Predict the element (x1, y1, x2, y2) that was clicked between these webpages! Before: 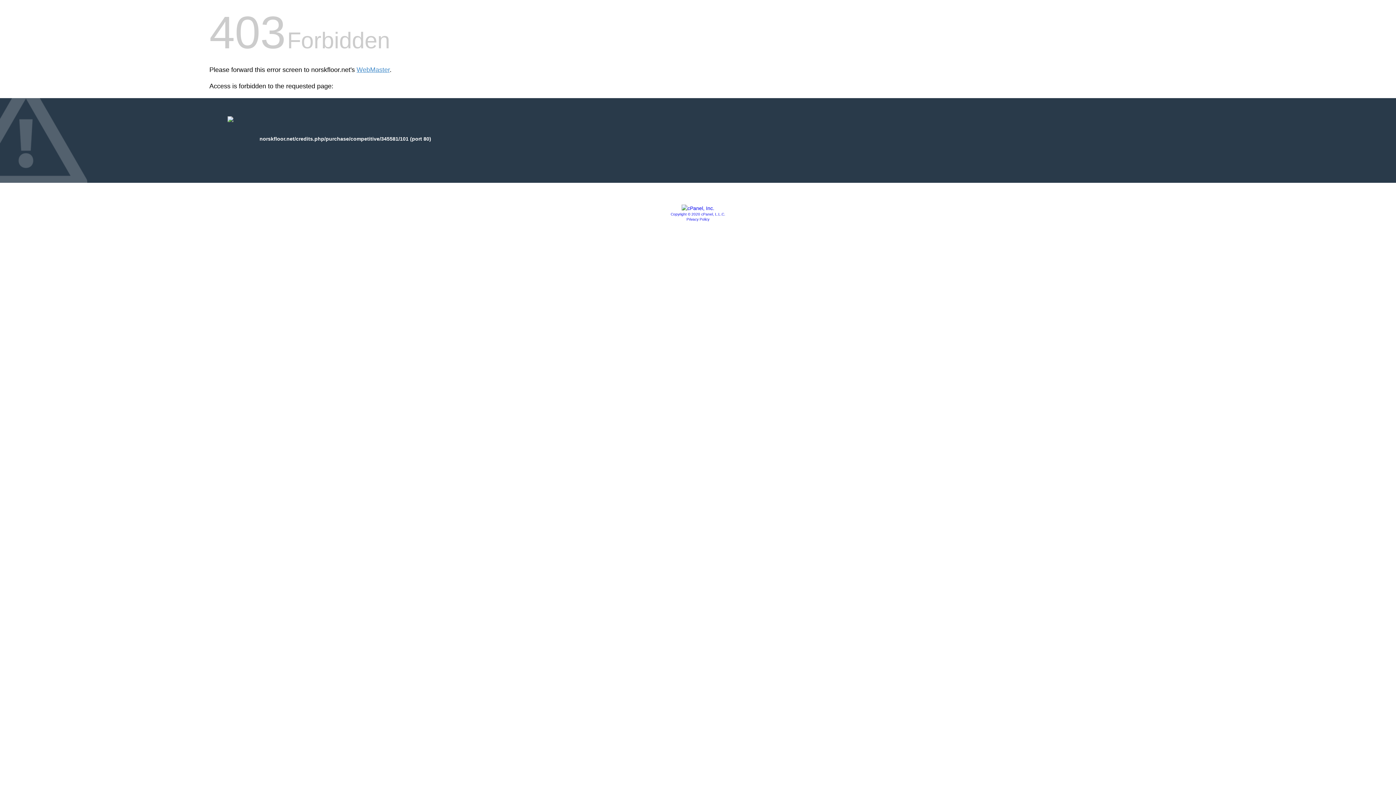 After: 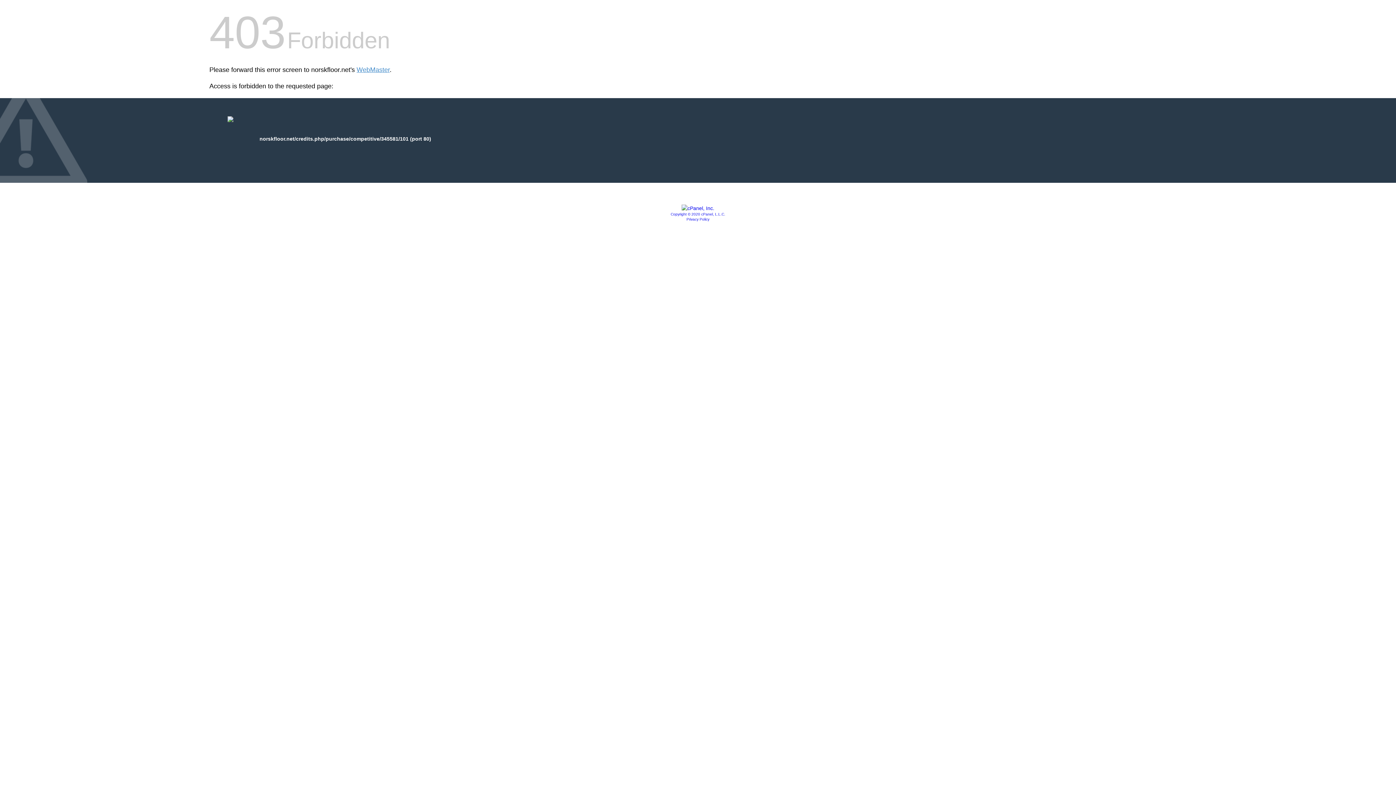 Action: bbox: (681, 205, 714, 211)